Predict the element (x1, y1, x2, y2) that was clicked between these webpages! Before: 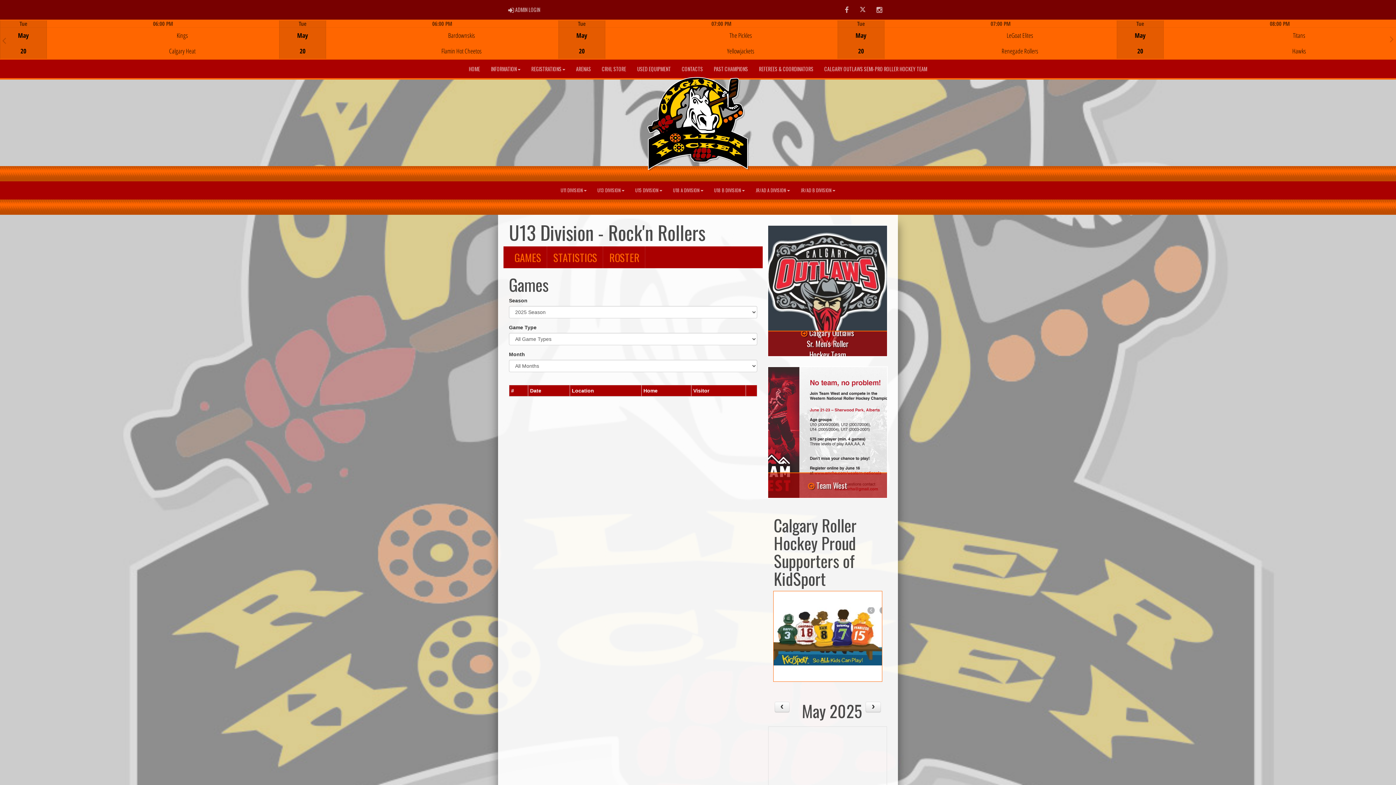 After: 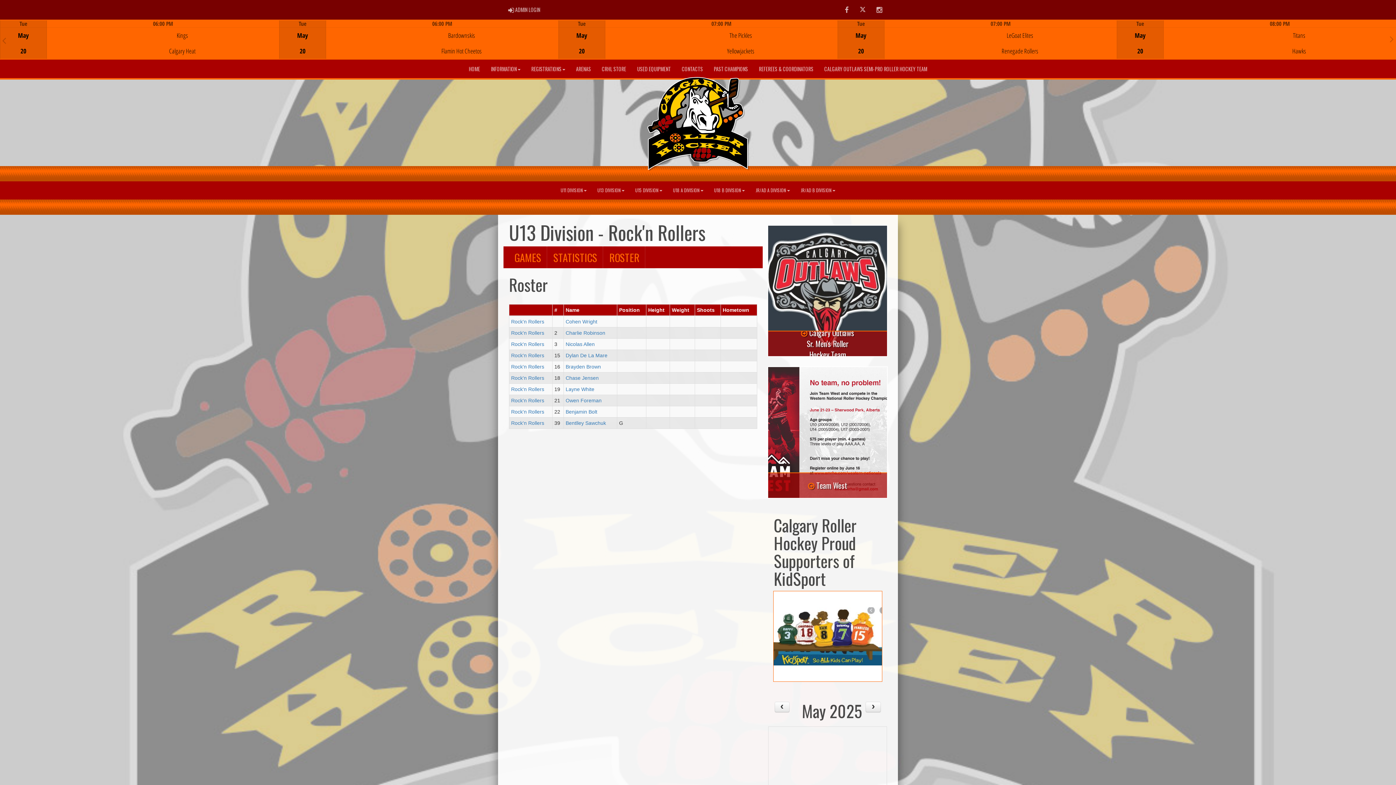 Action: bbox: (604, 246, 645, 268) label: ROSTER